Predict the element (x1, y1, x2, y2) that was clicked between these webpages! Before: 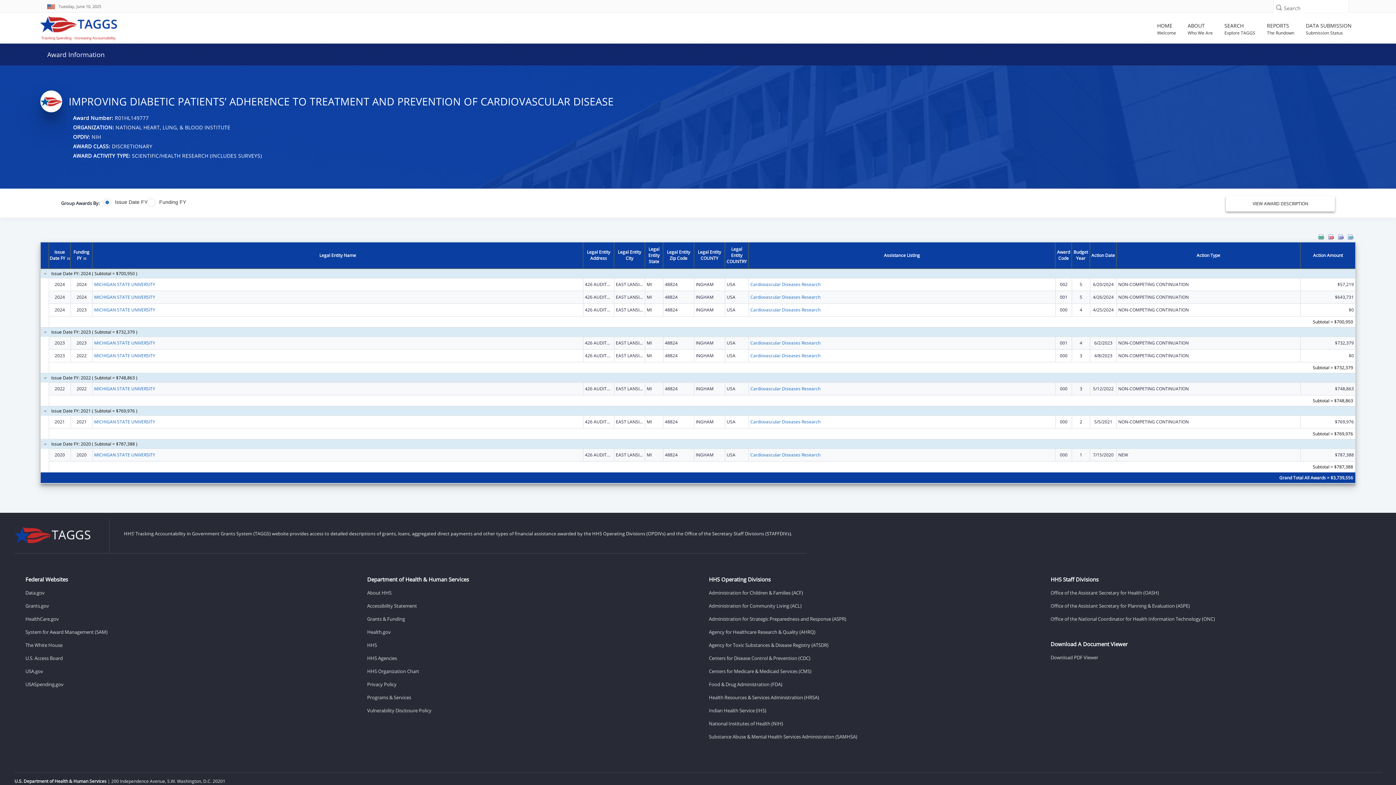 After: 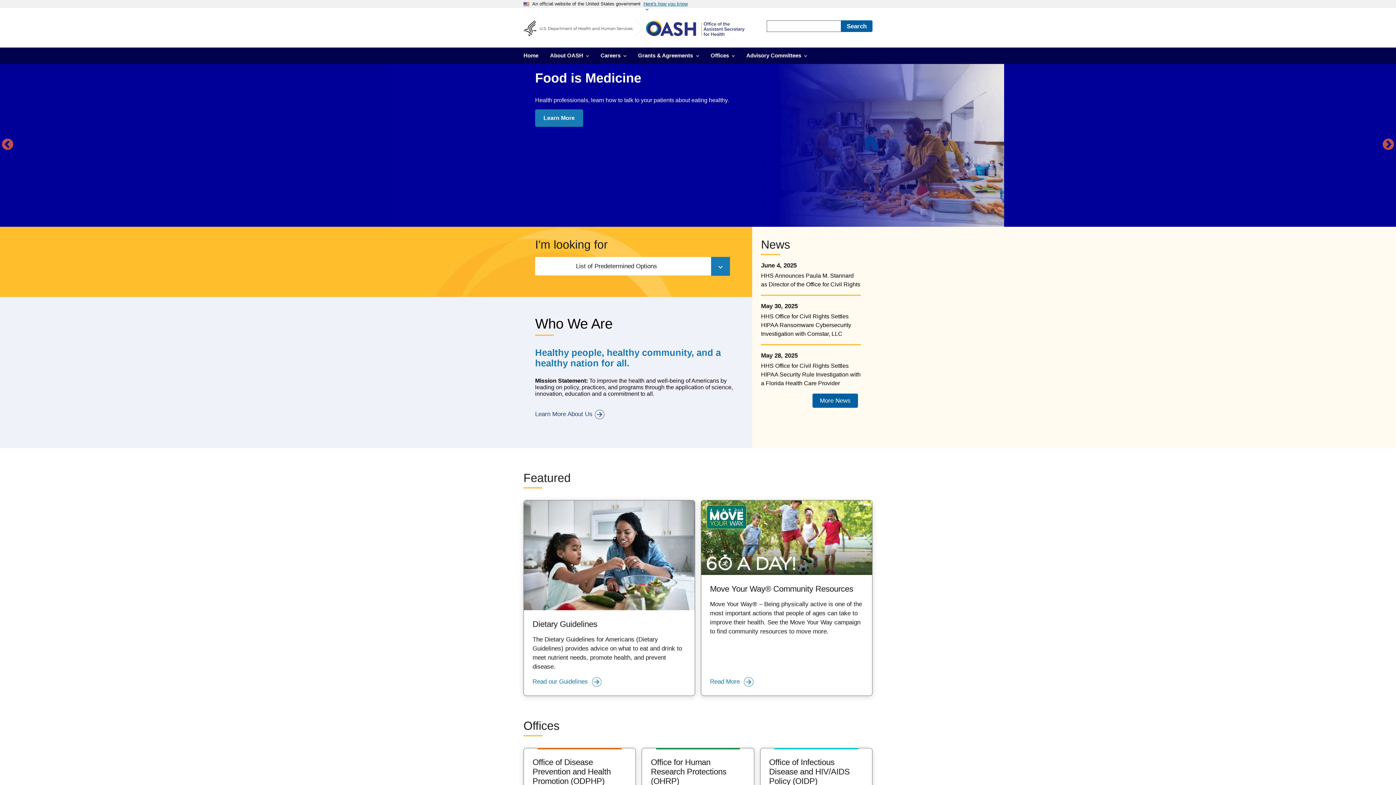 Action: bbox: (367, 625, 687, 638) label: Health.gov